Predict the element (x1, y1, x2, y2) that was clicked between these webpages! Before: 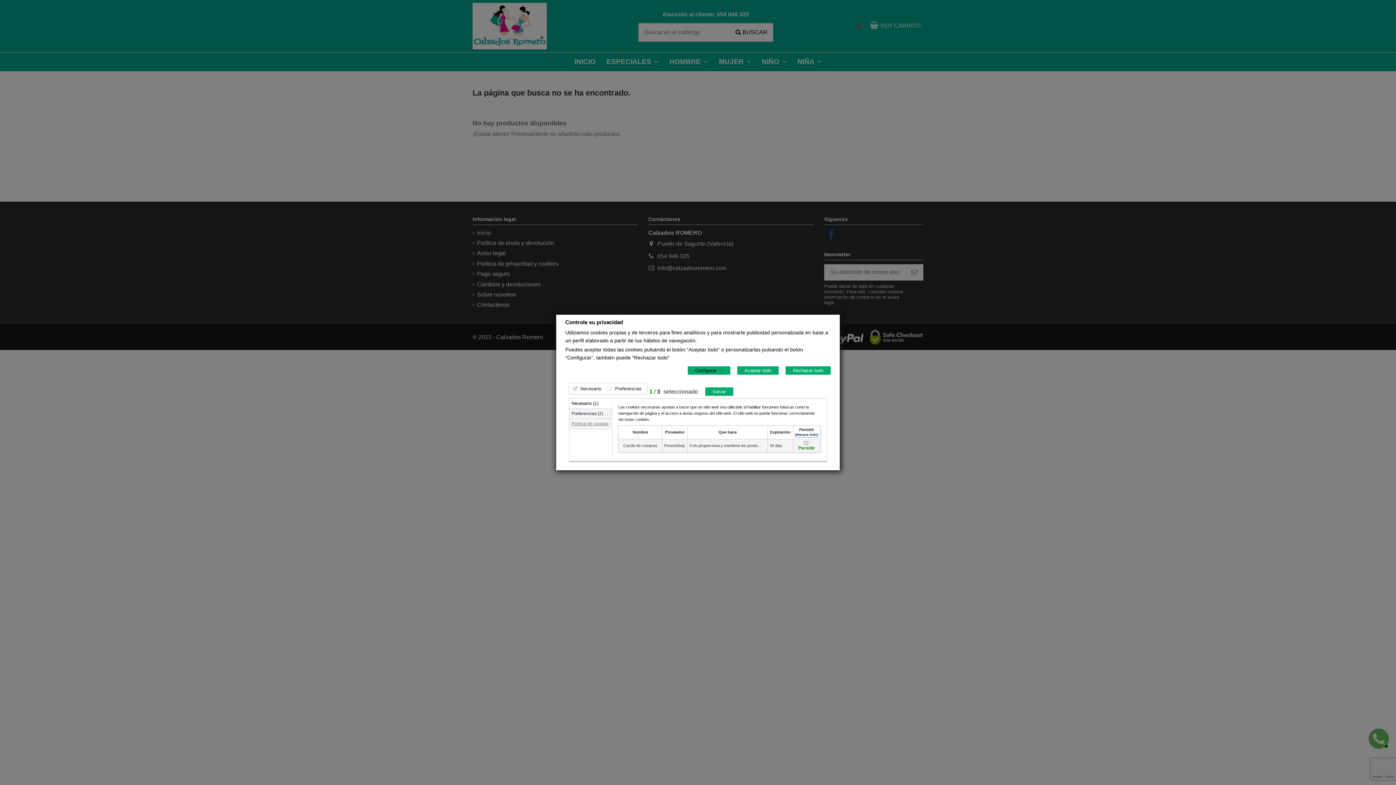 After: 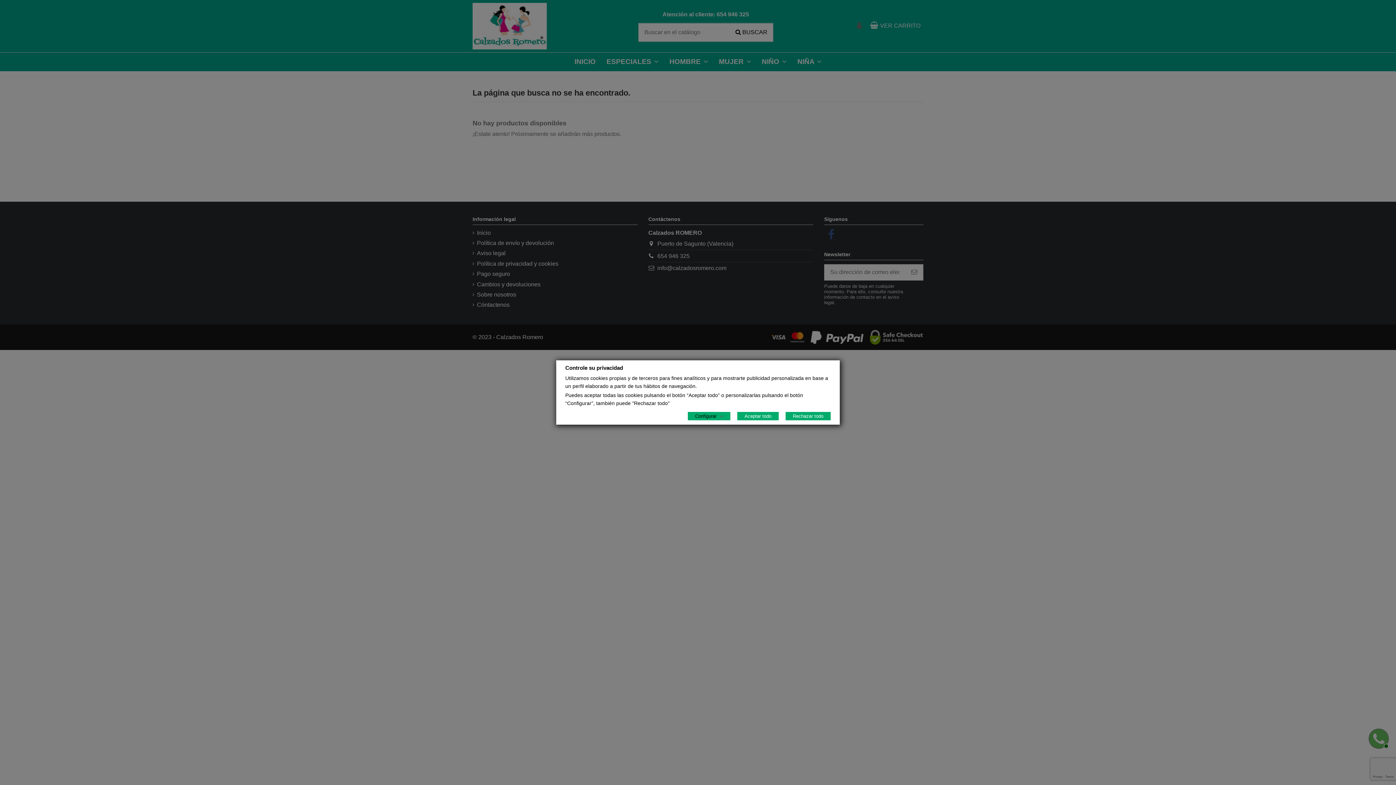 Action: bbox: (688, 366, 730, 374) label: Configurar 